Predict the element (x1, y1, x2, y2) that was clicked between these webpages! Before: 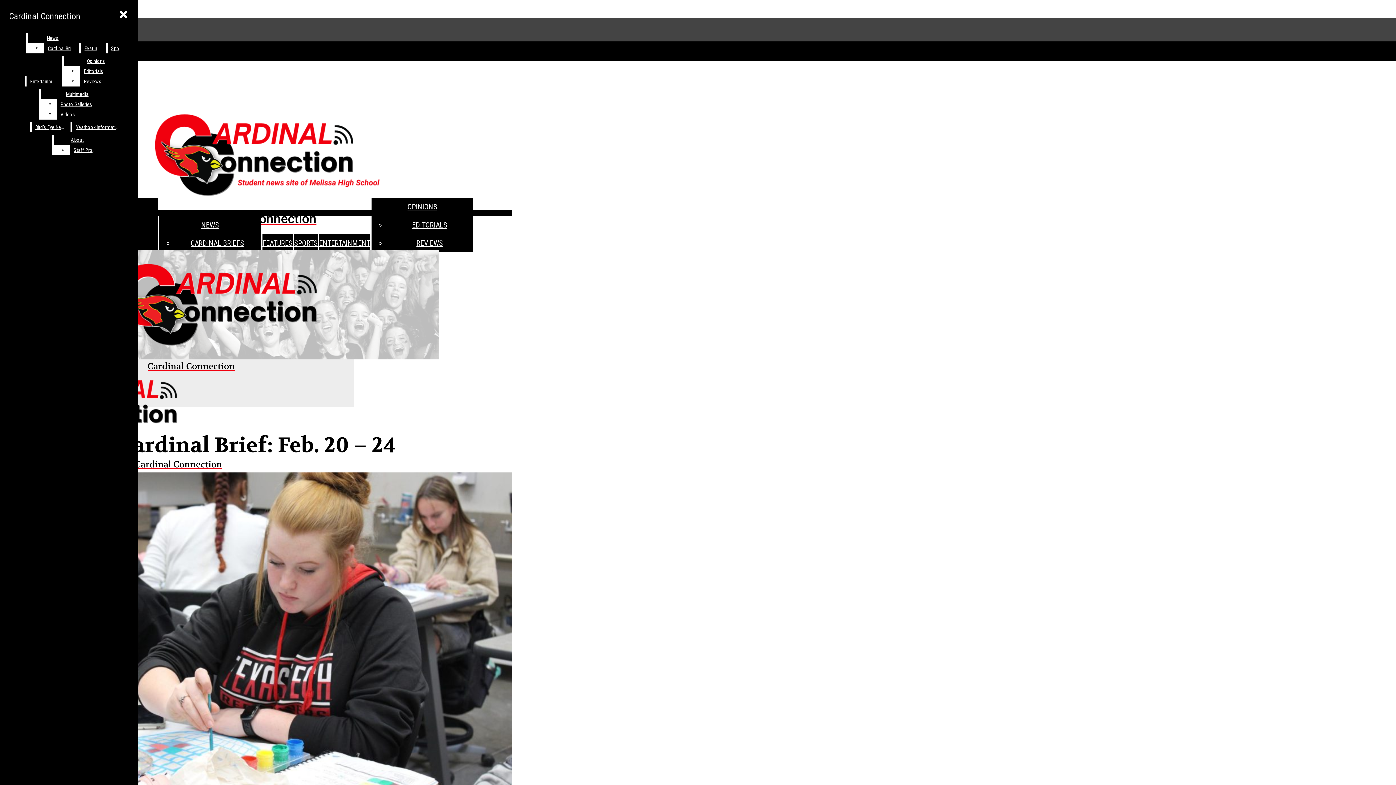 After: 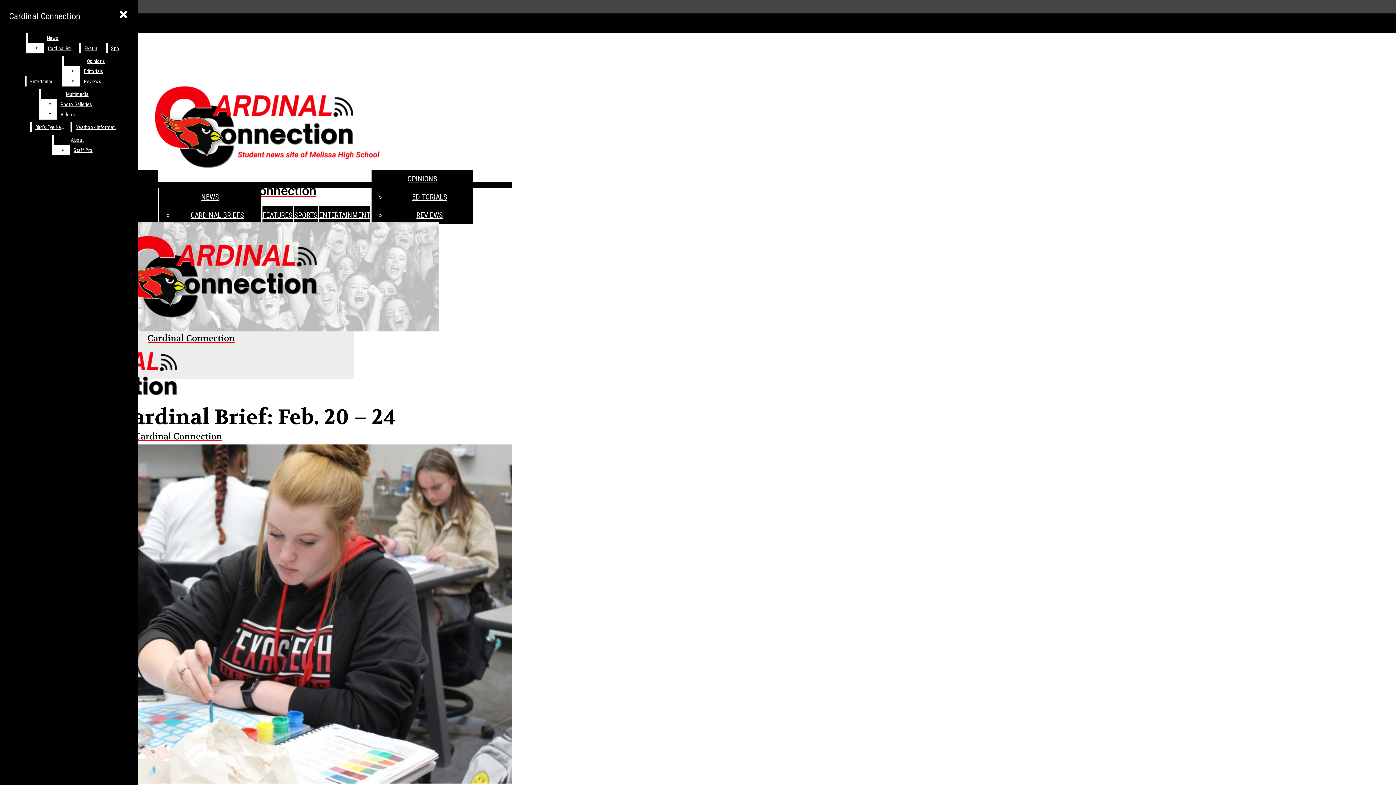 Action: label: View larger version of image. bbox: (2, 472, 512, 813)